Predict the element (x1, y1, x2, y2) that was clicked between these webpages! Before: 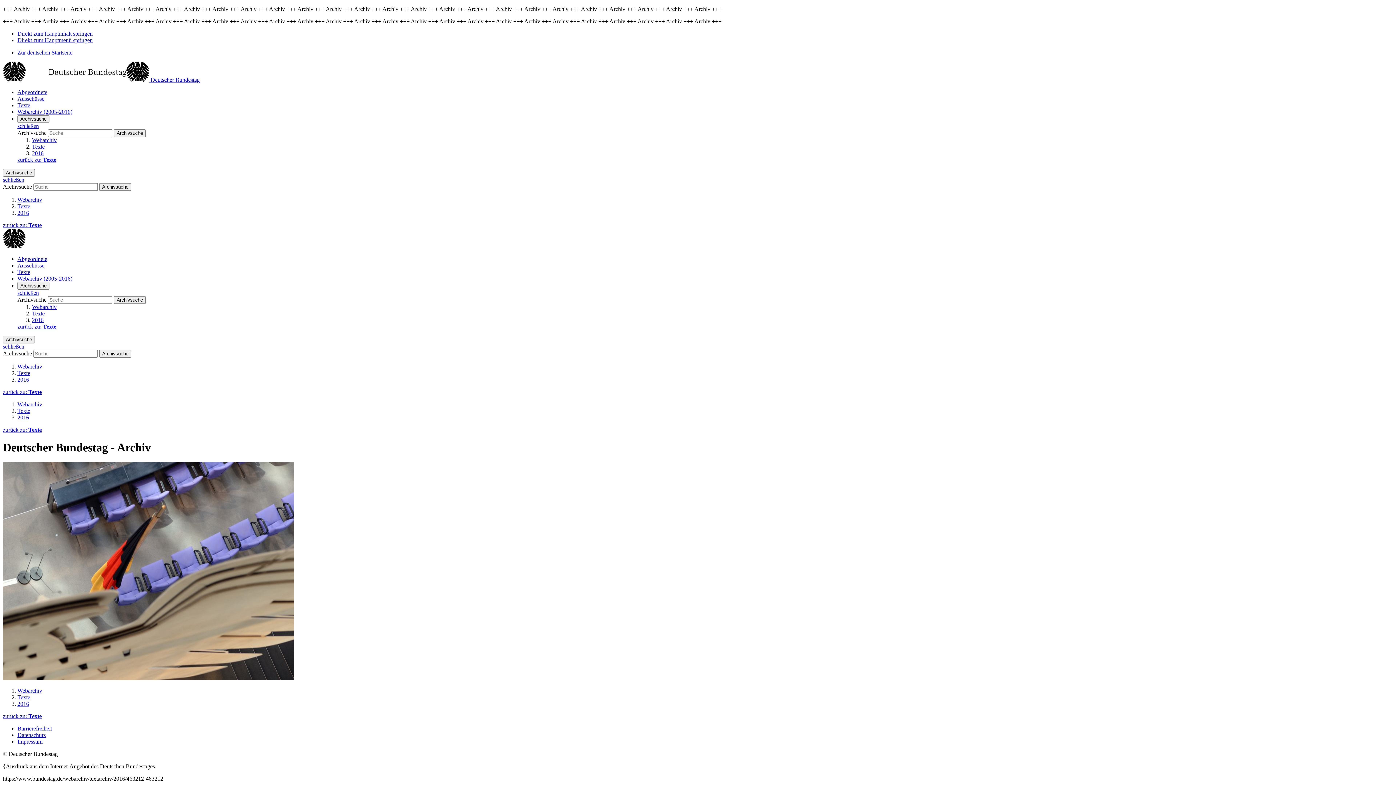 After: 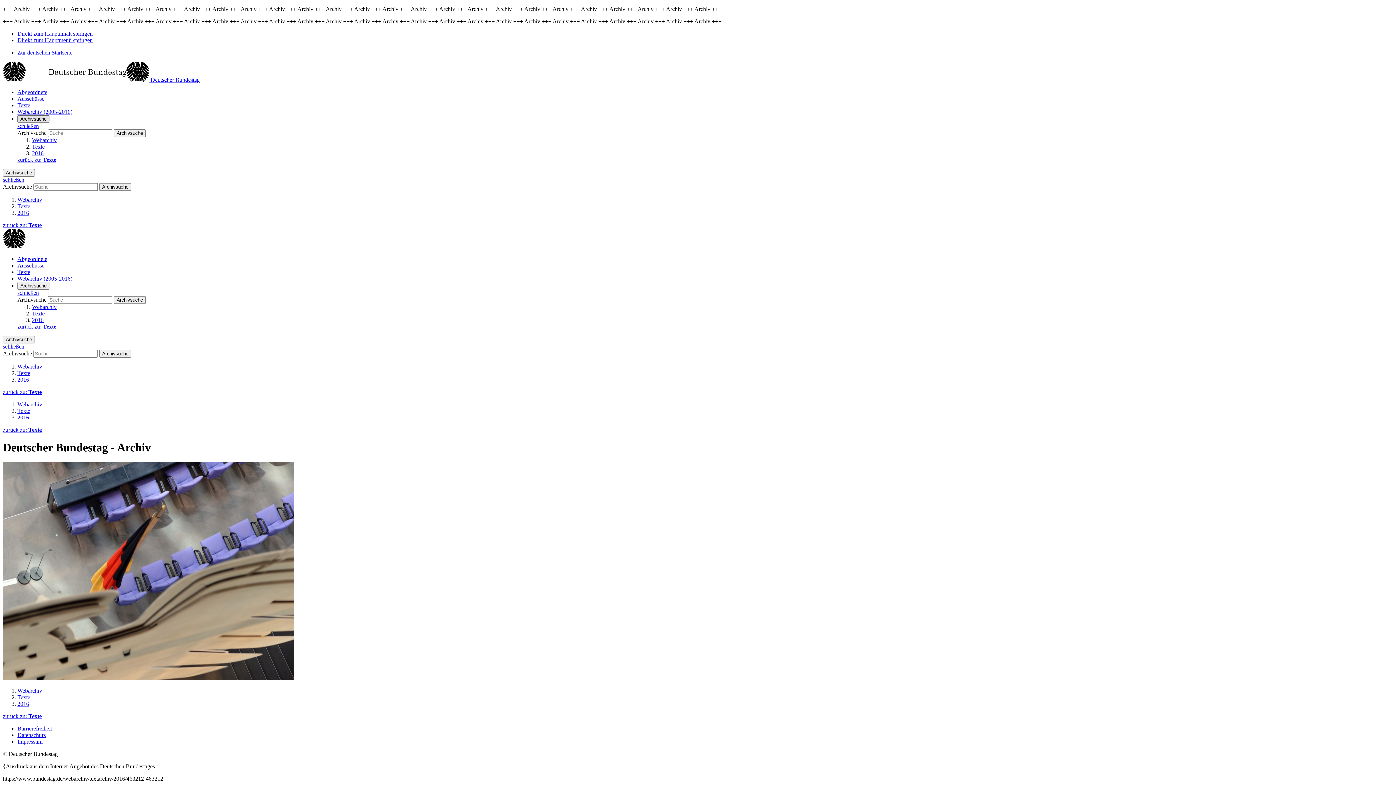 Action: bbox: (17, 115, 49, 122) label: Archivsuche